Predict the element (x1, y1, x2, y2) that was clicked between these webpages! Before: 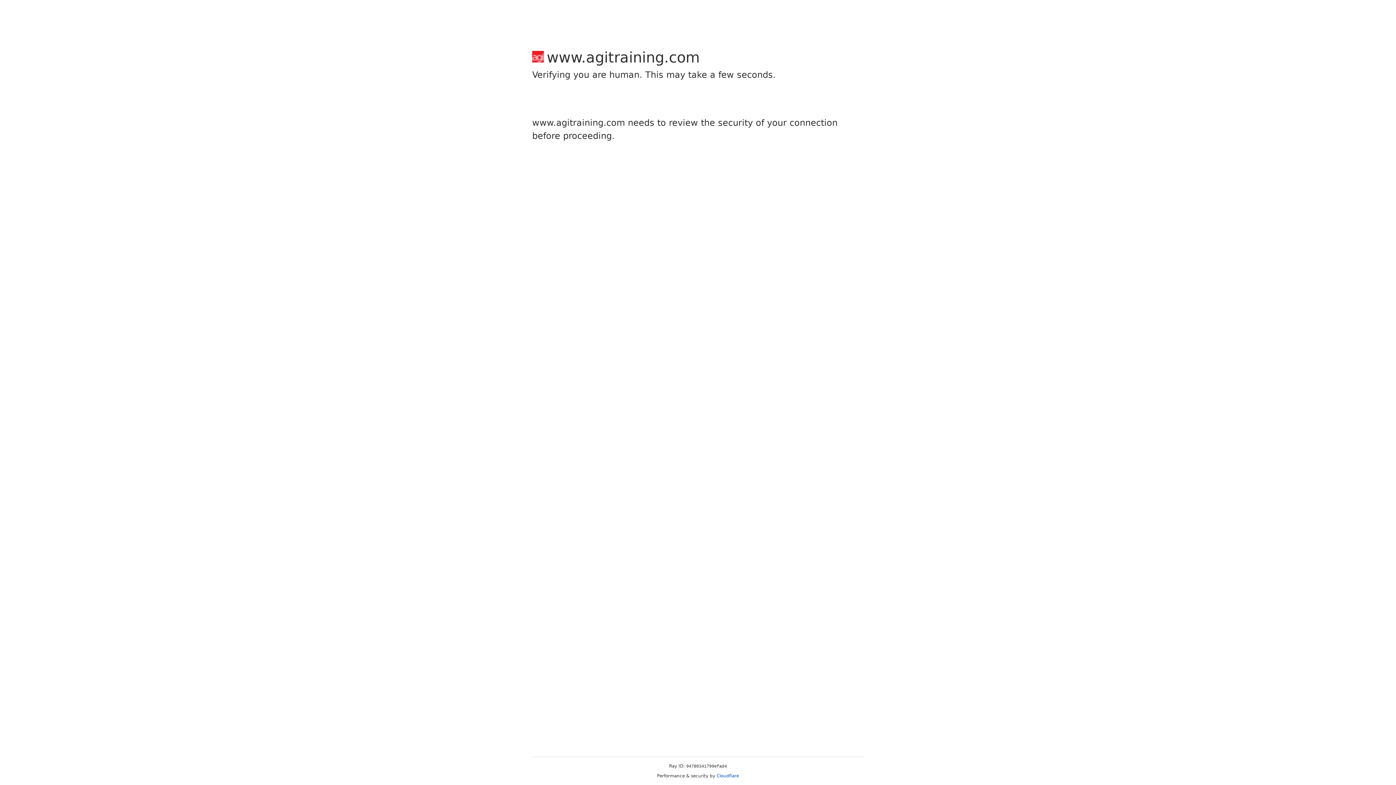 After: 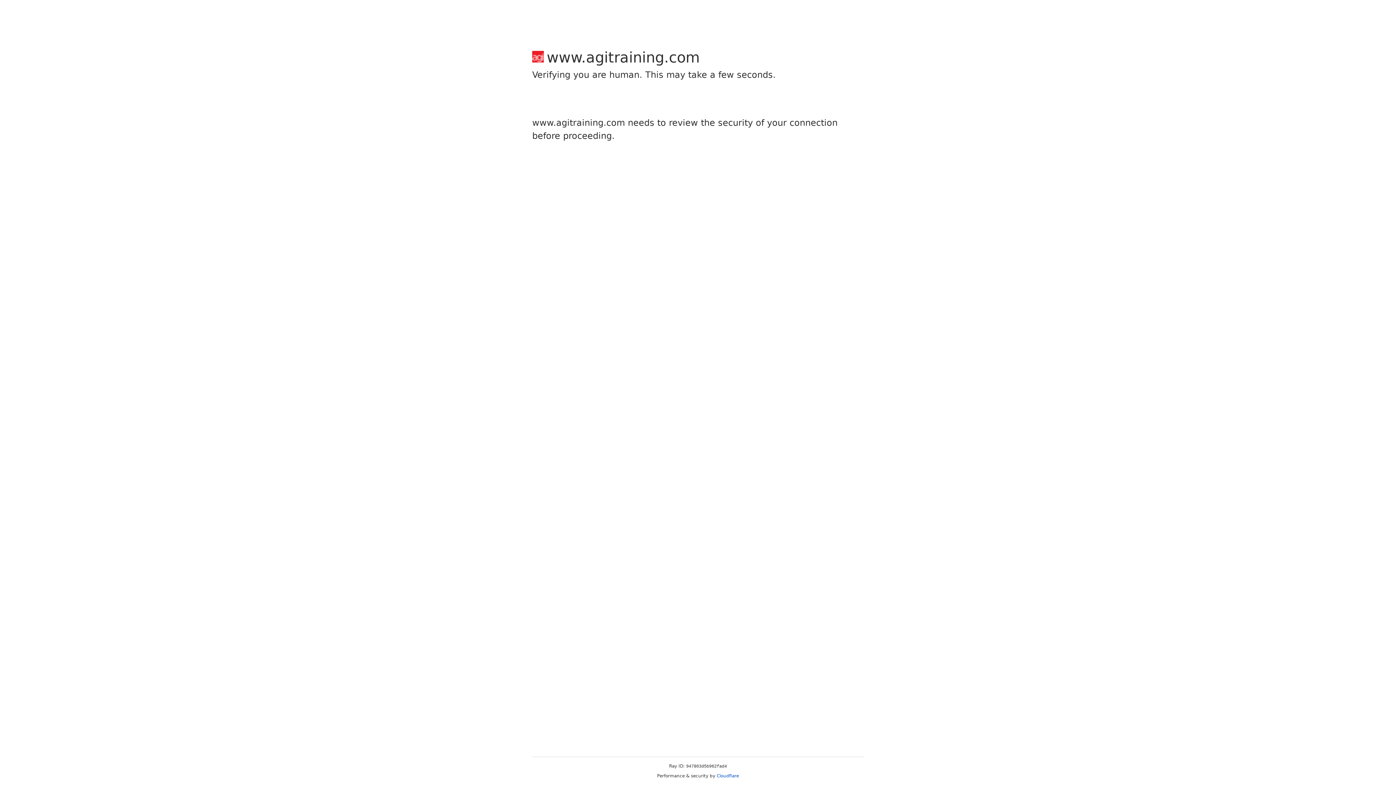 Action: label: Cloudflare bbox: (716, 773, 739, 778)